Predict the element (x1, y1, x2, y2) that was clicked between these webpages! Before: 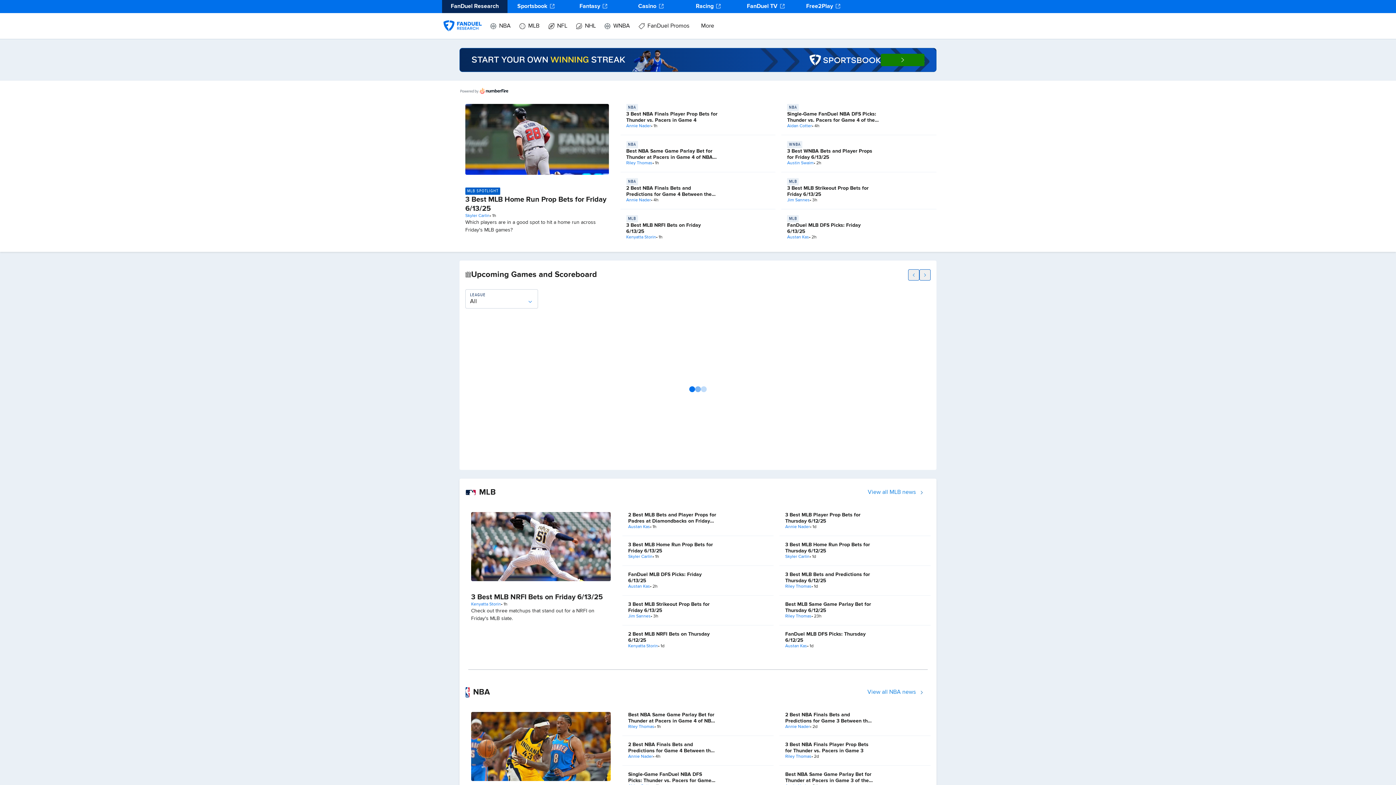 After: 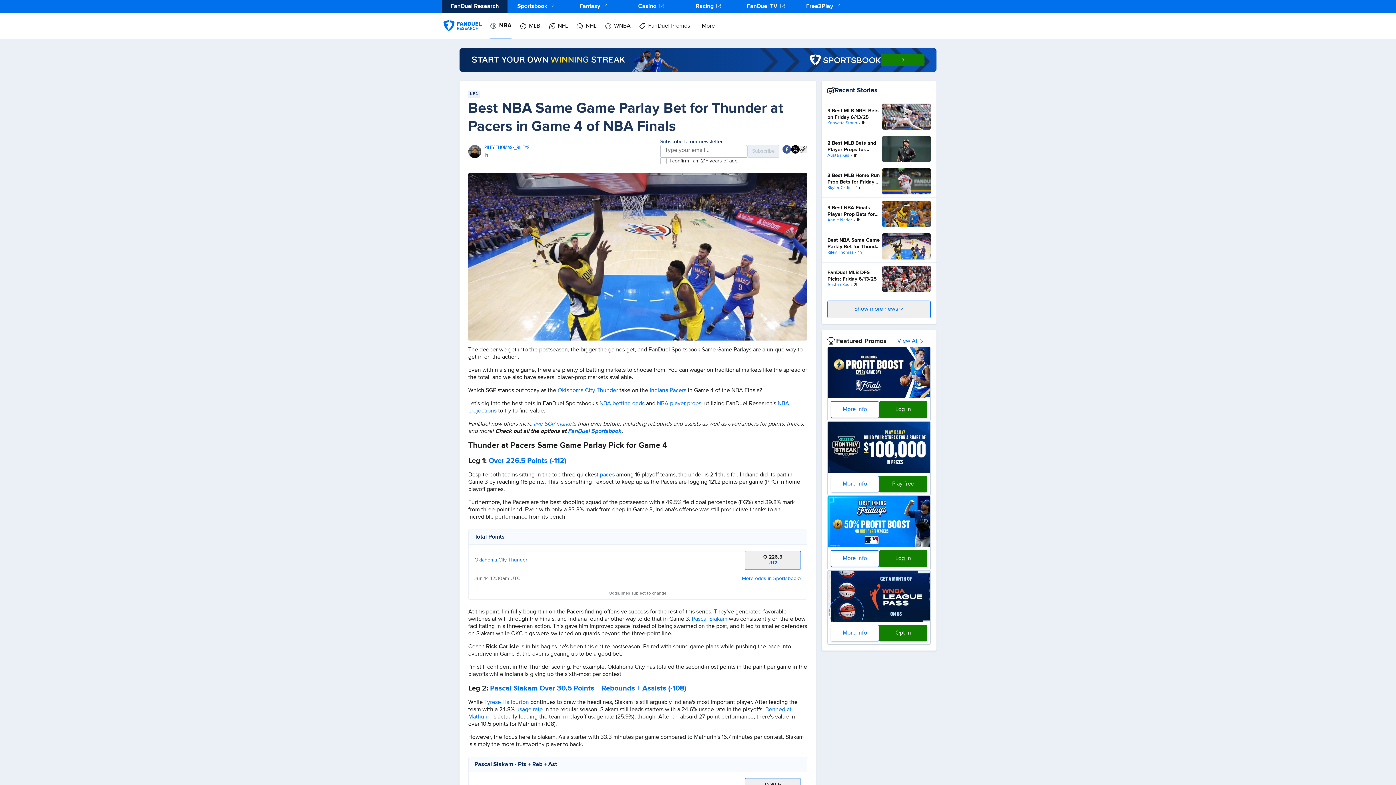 Action: bbox: (626, 148, 712, 166) label: Best NBA Same Game Parlay Bet for Thunder at Pacers in Game 4 of NBA Finals